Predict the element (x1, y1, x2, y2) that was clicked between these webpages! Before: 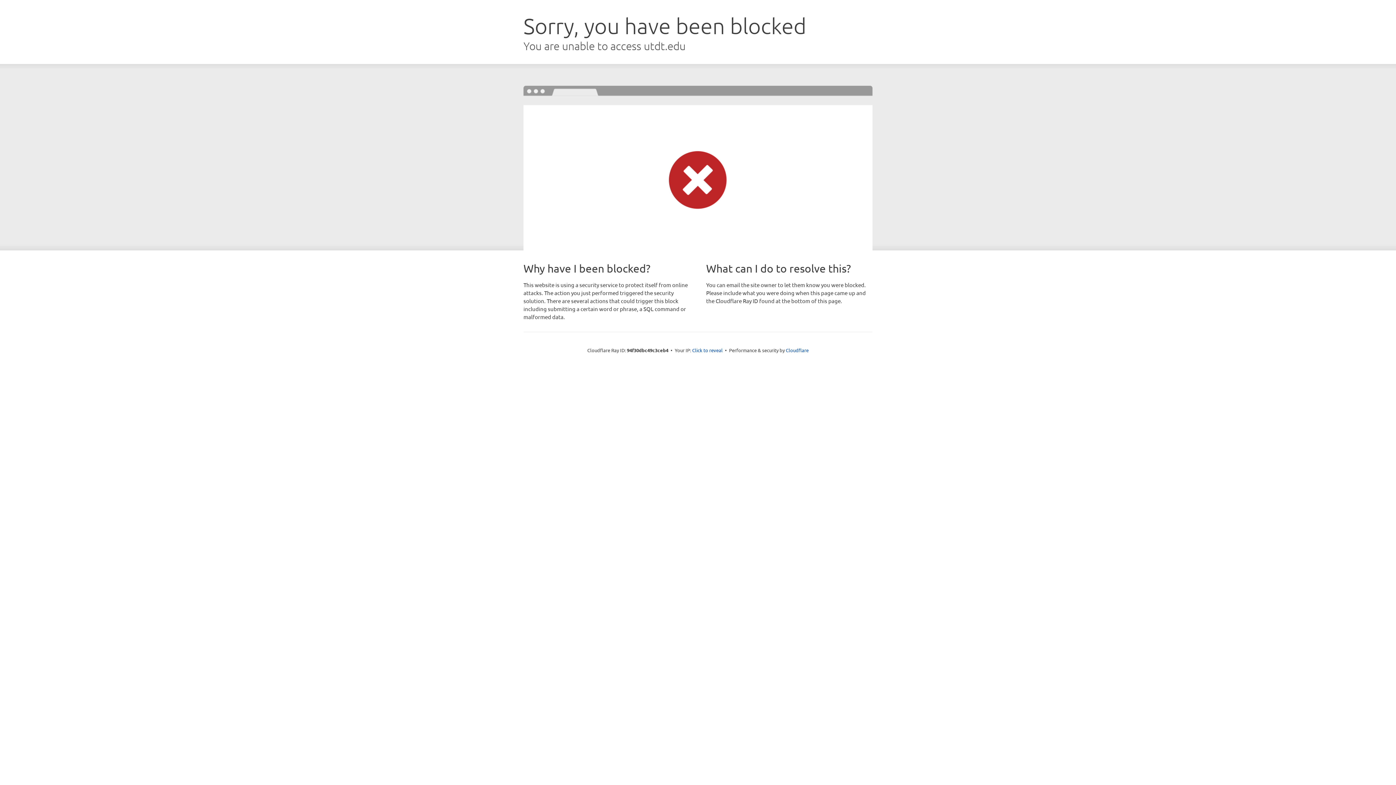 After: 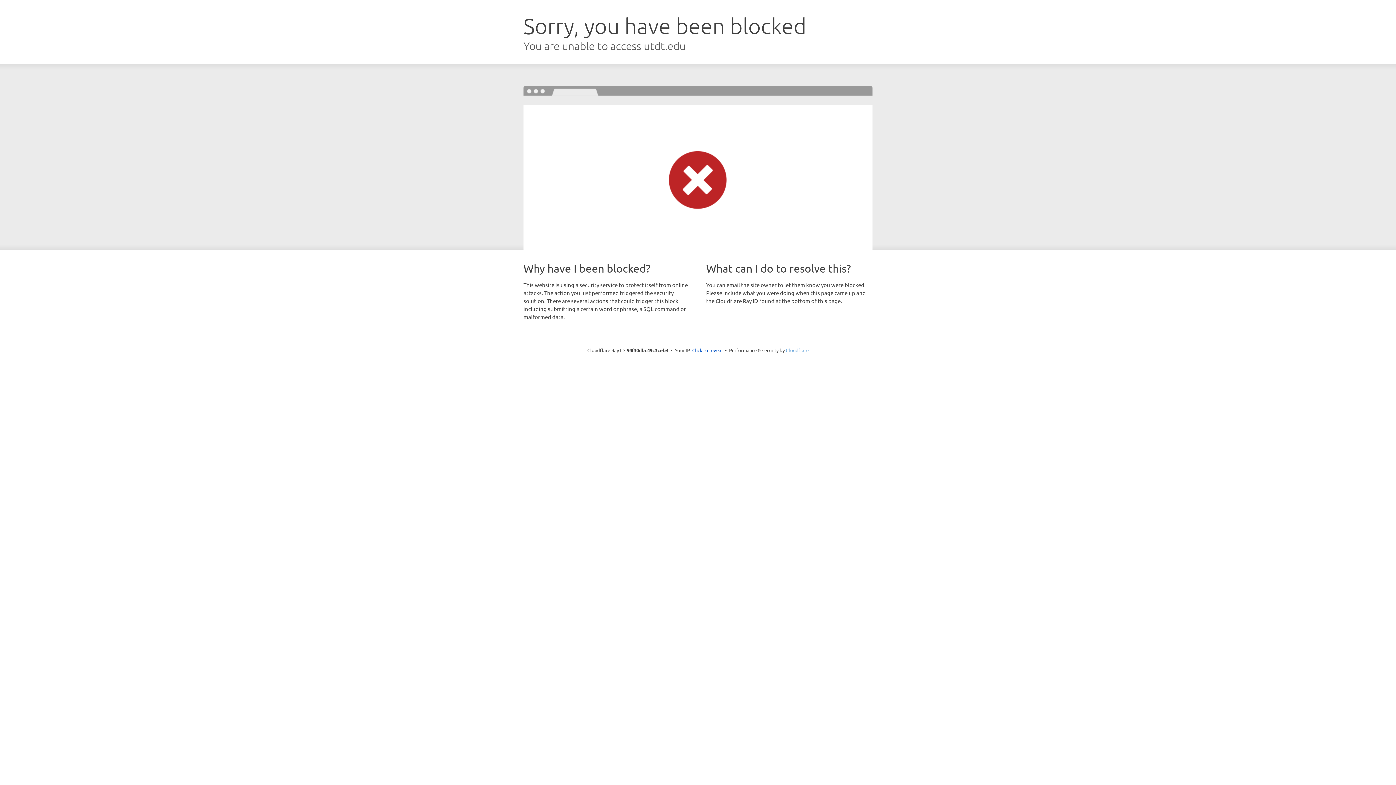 Action: label: Cloudflare bbox: (786, 347, 808, 353)